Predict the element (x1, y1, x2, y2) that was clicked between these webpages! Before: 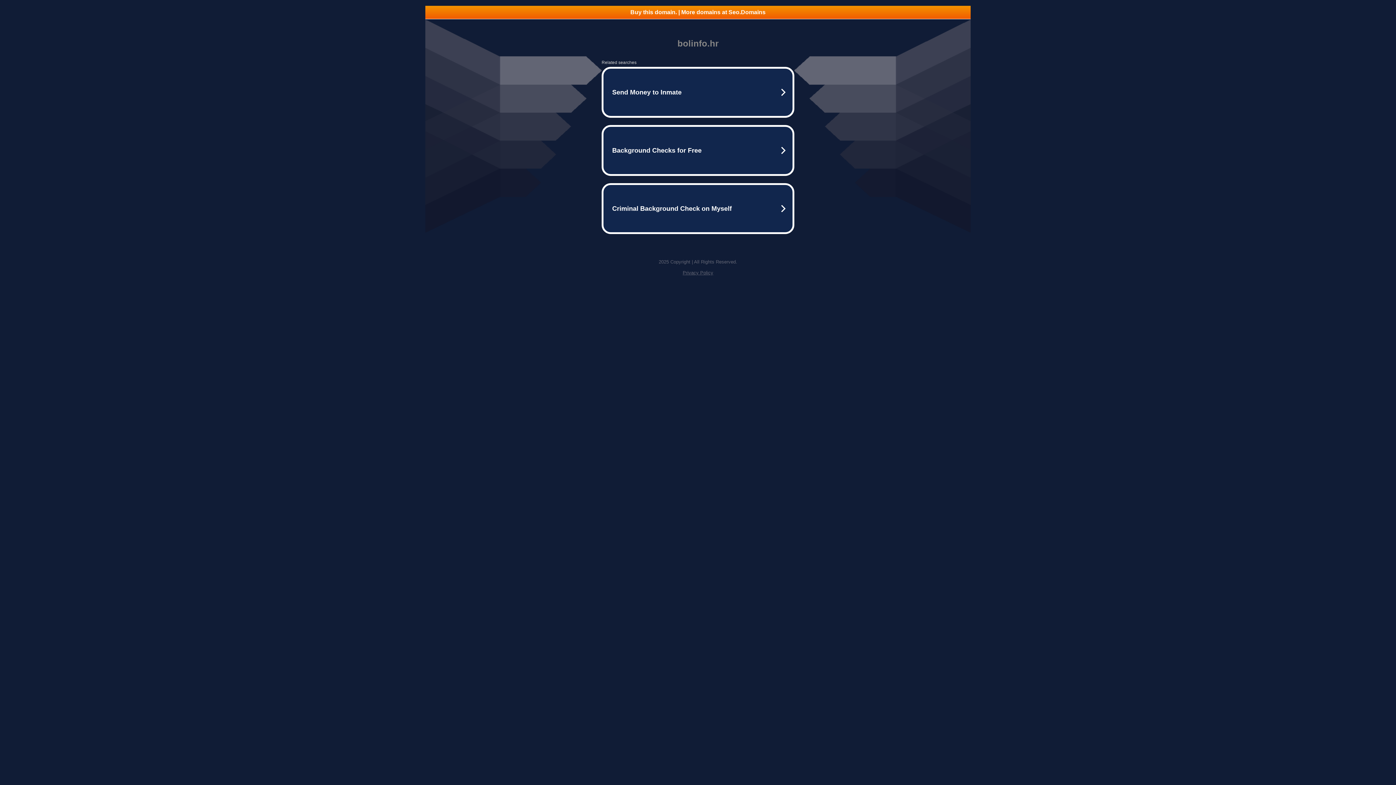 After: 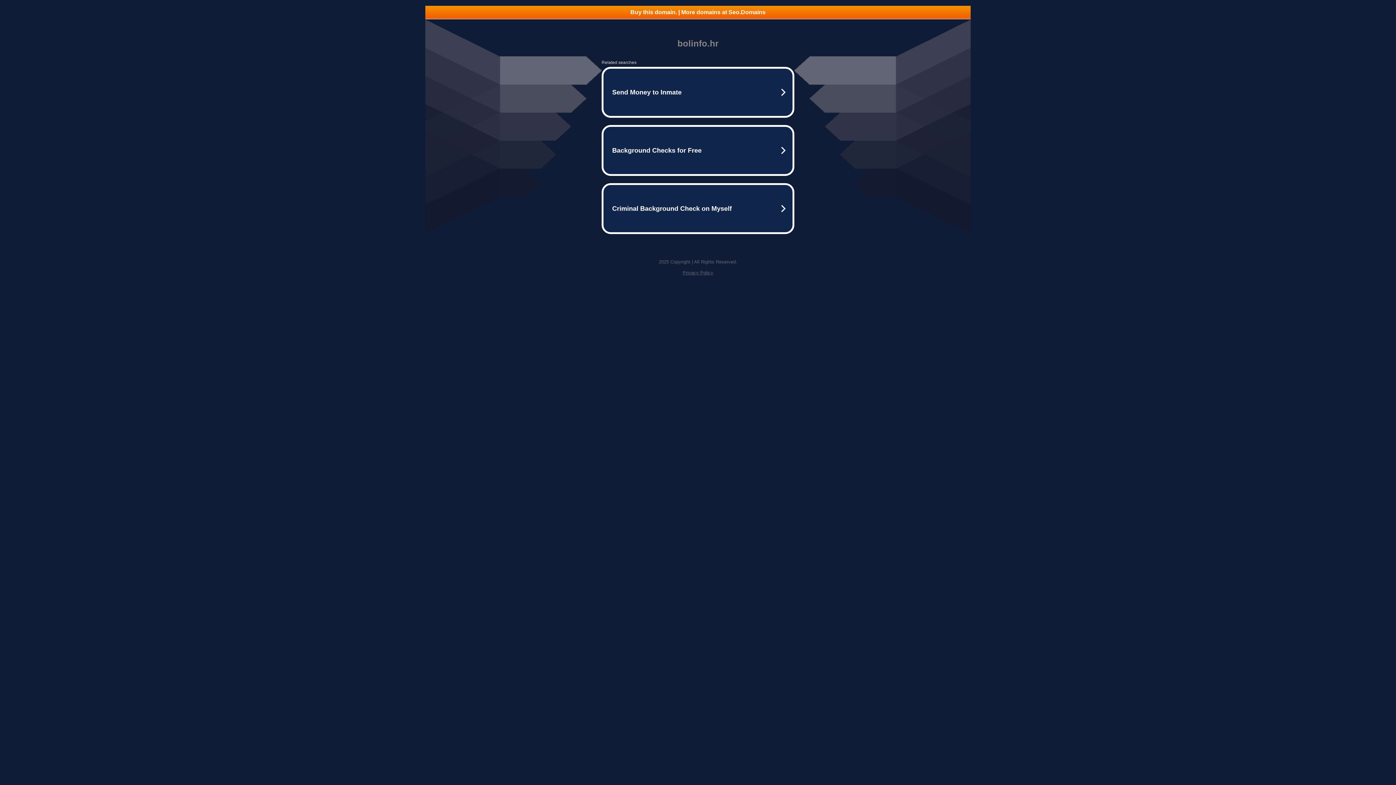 Action: label: Buy this domain. | More domains at Seo.Domains bbox: (425, 5, 970, 18)